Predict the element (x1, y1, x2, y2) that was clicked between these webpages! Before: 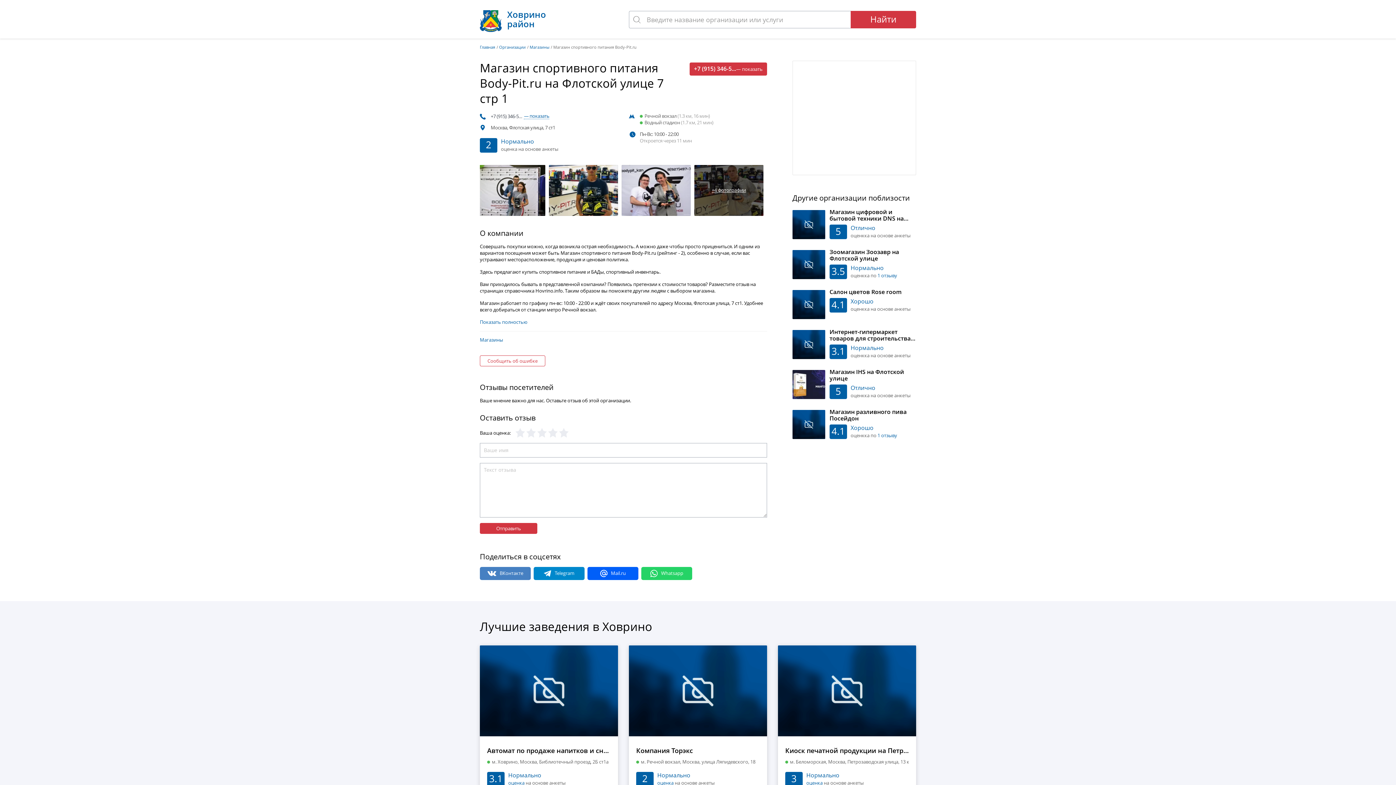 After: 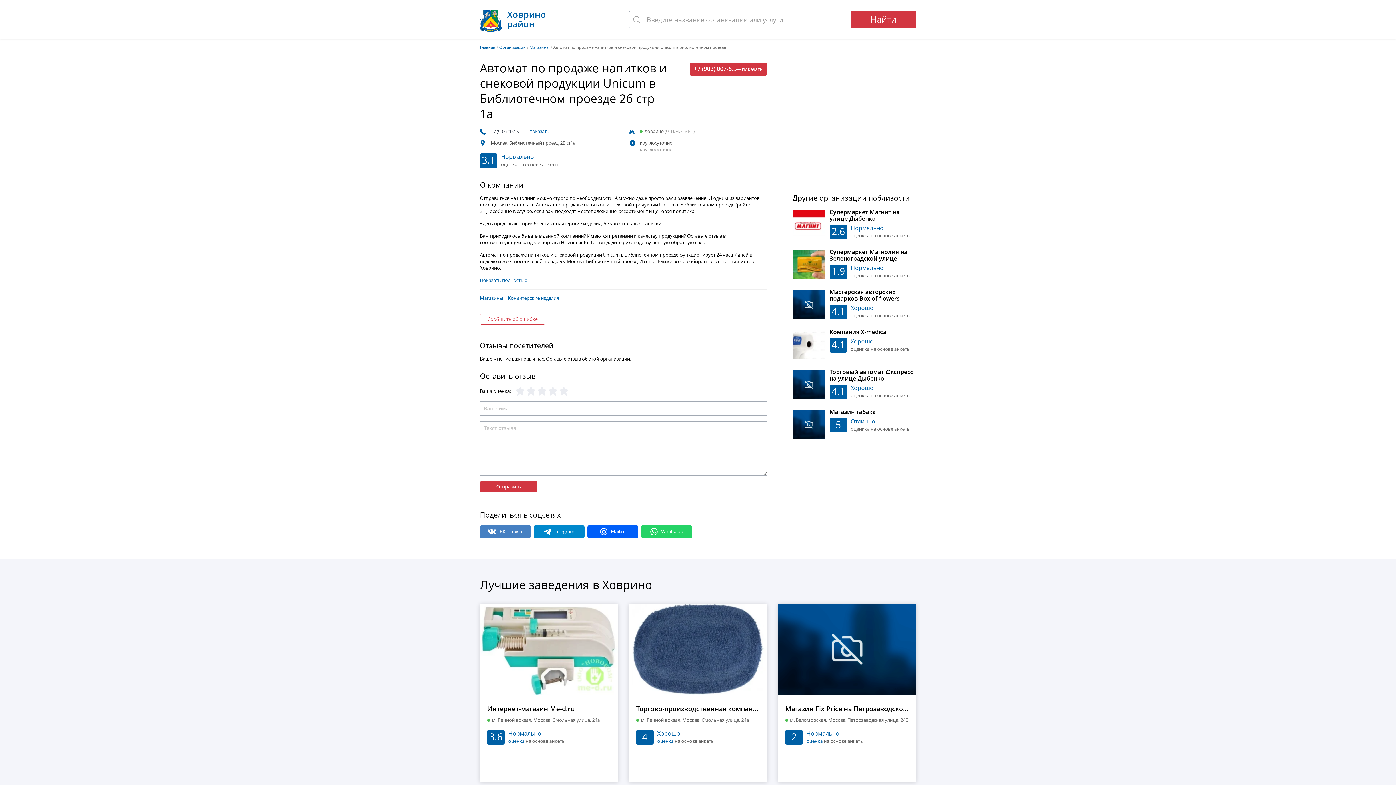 Action: label: Автомат по продаже напитков и снековой продукции Unicum в Библиотечном проезде bbox: (487, 747, 610, 754)